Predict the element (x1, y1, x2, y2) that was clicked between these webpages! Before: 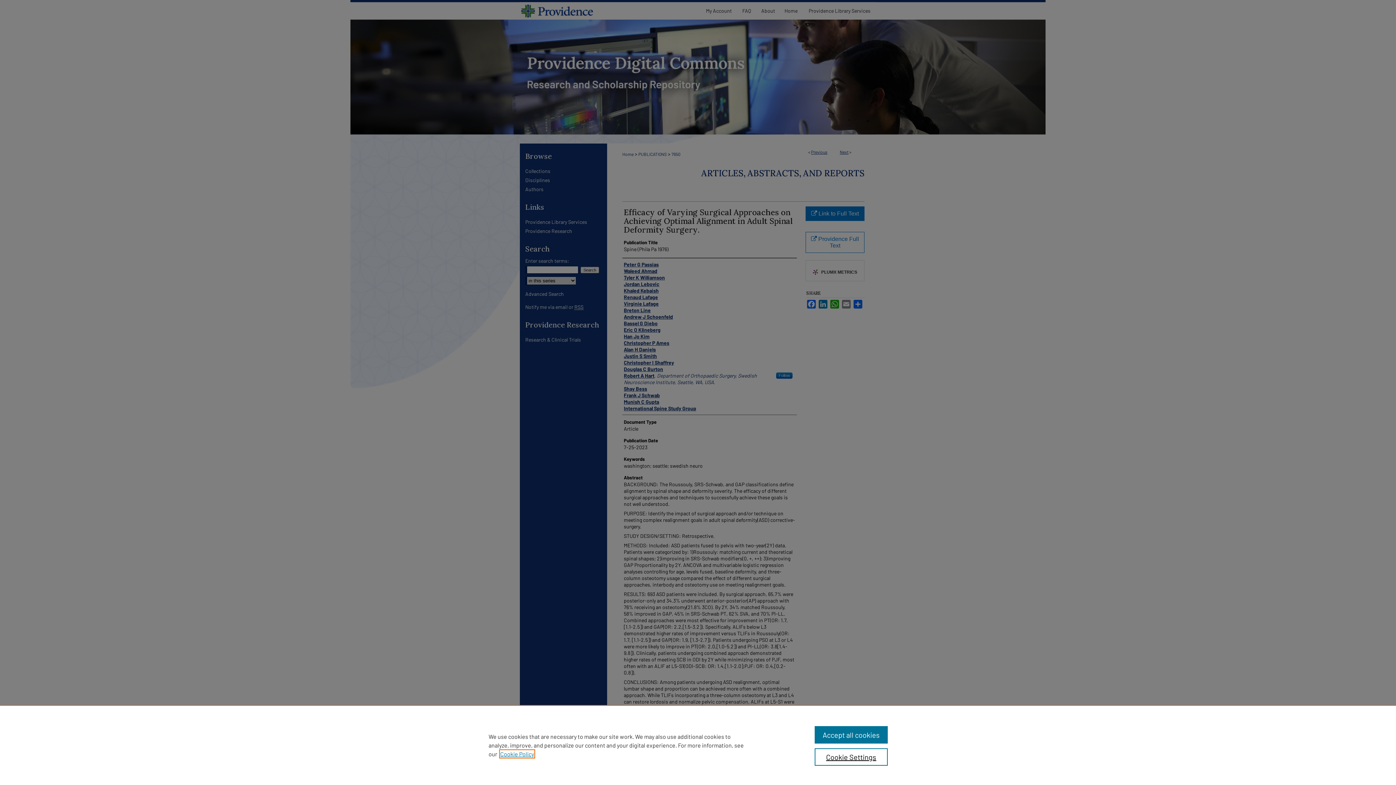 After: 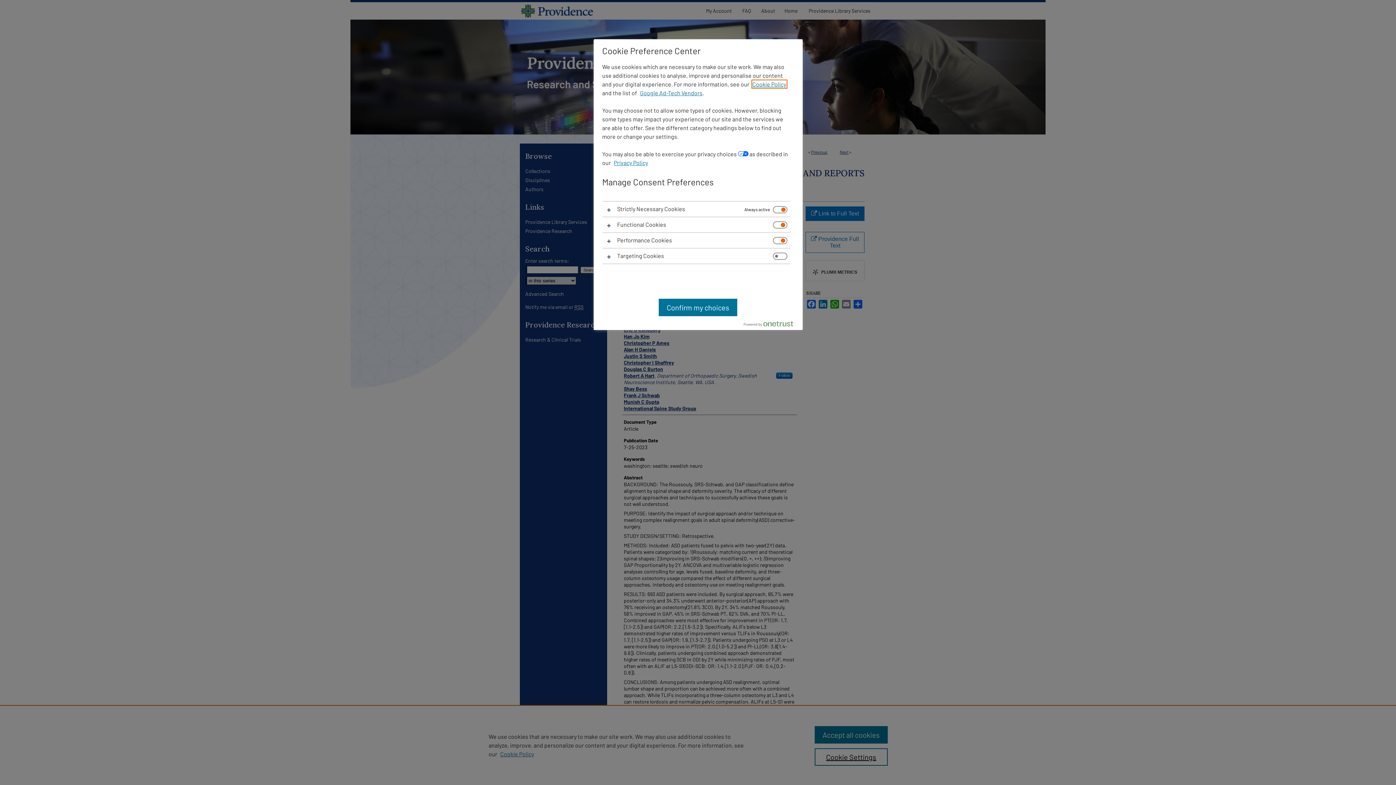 Action: label: Cookie Settings bbox: (814, 748, 887, 766)